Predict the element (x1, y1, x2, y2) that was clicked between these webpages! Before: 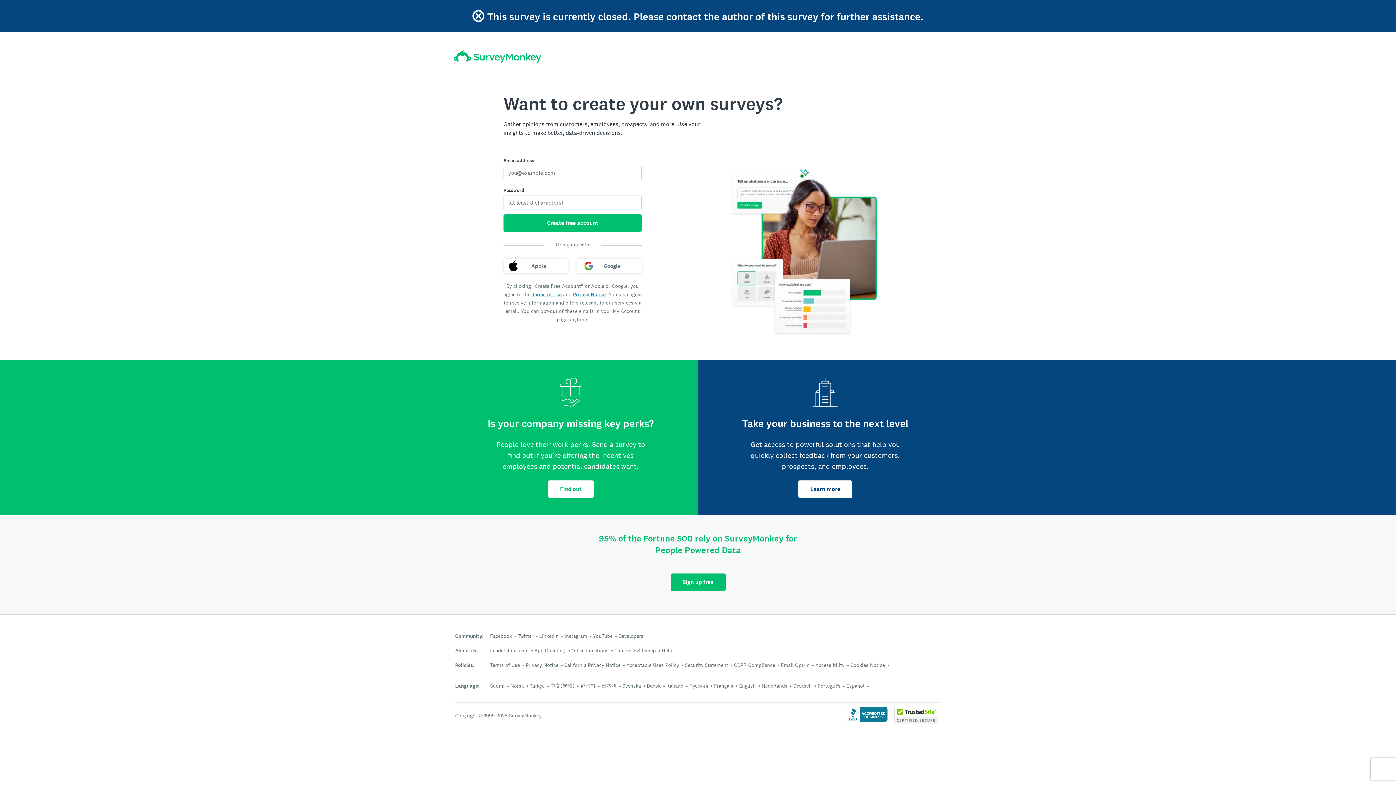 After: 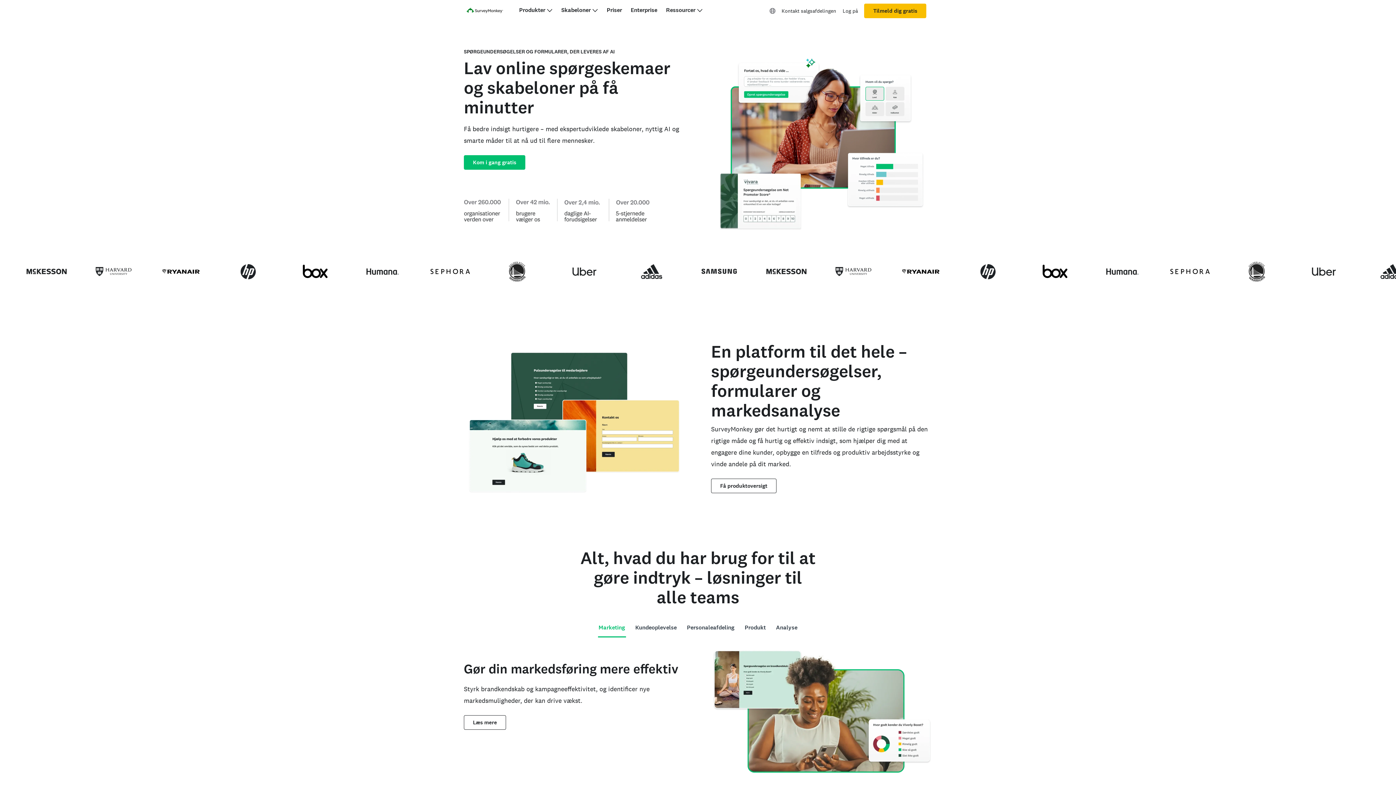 Action: bbox: (646, 682, 660, 689) label: Dansk